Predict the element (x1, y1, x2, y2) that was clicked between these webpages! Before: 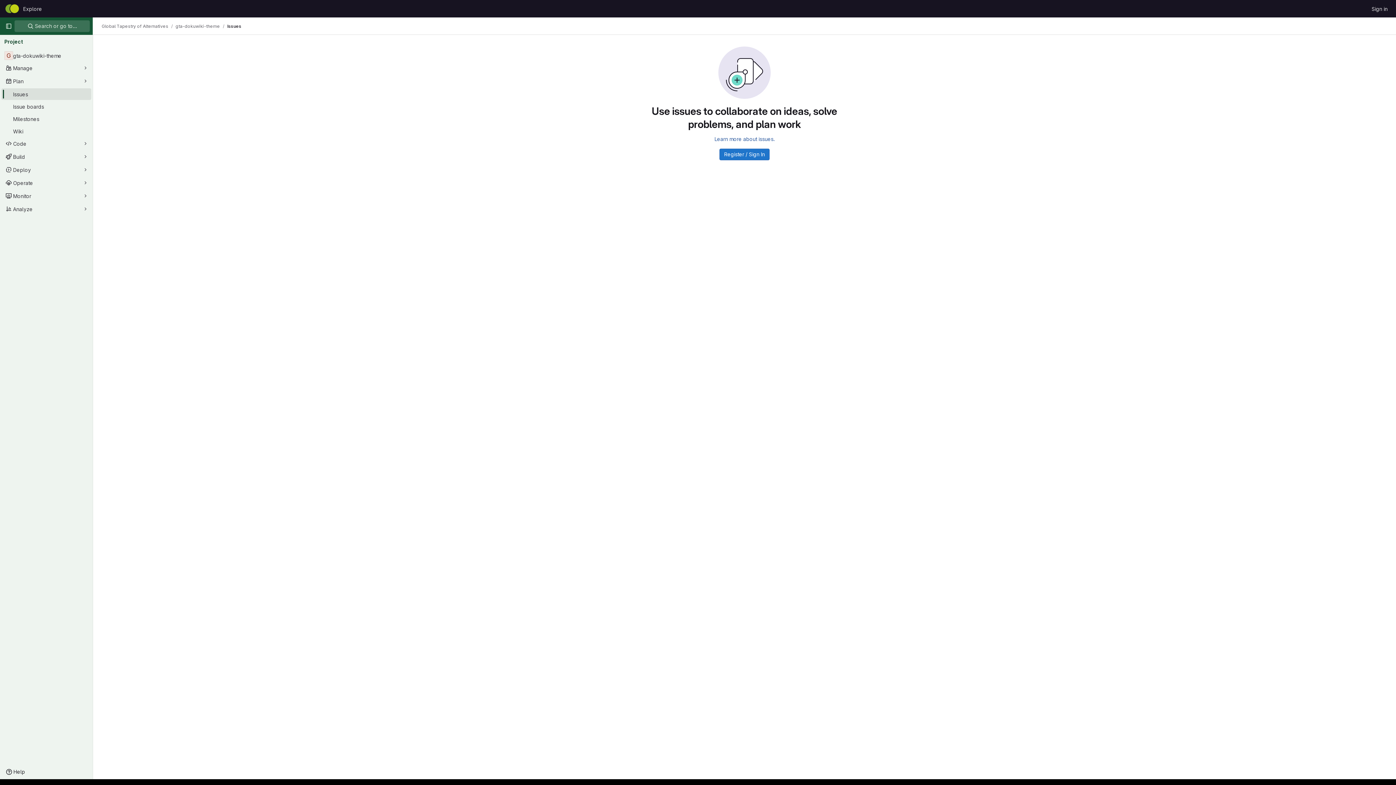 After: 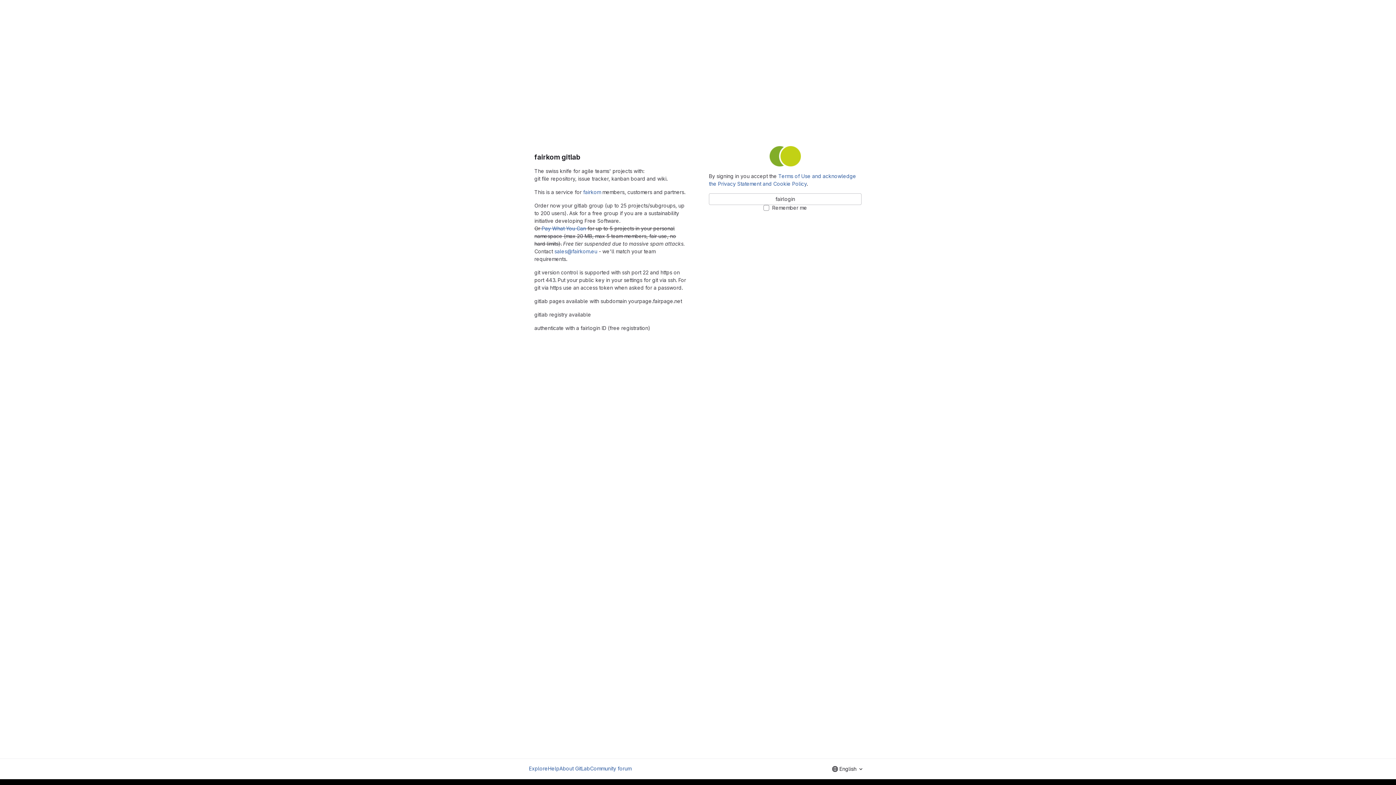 Action: bbox: (719, 148, 769, 160) label: Register / Sign In